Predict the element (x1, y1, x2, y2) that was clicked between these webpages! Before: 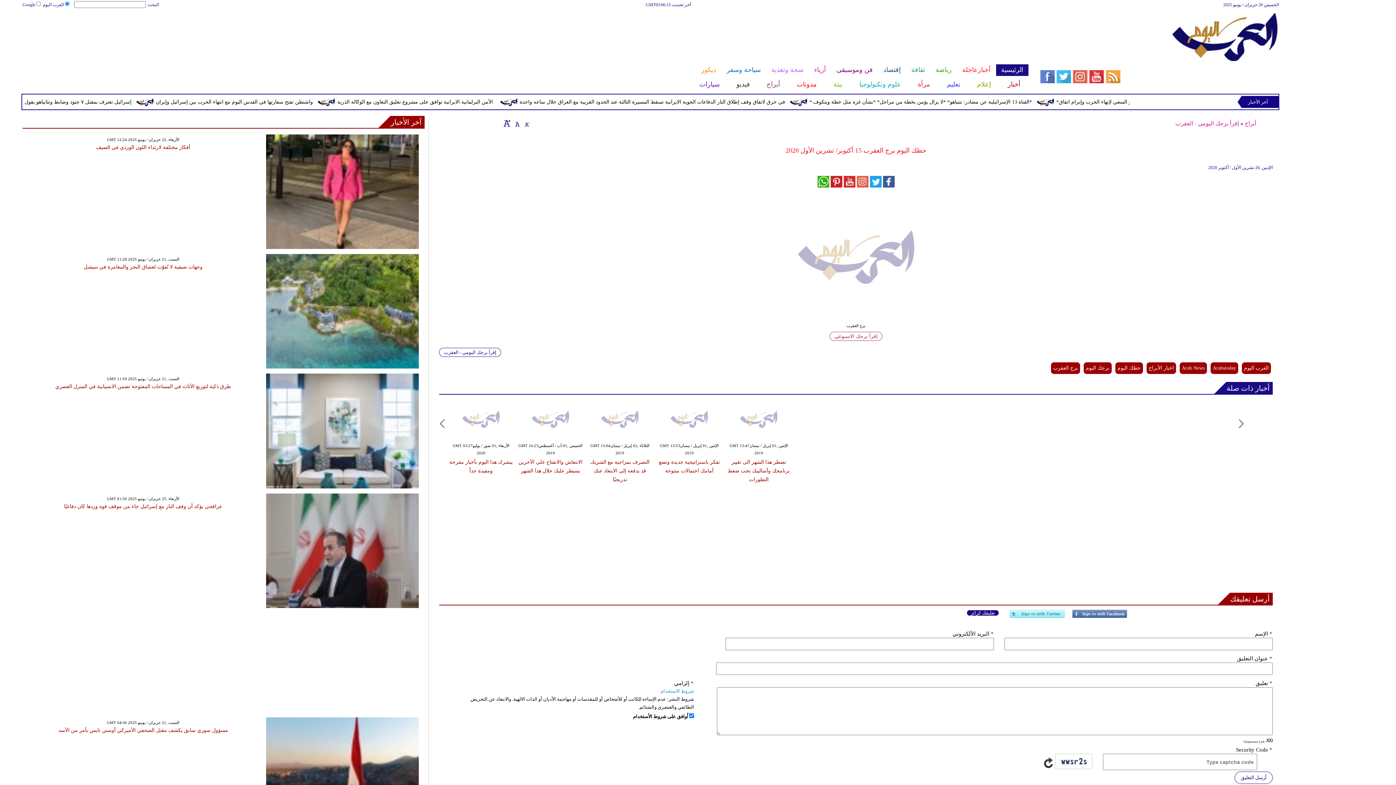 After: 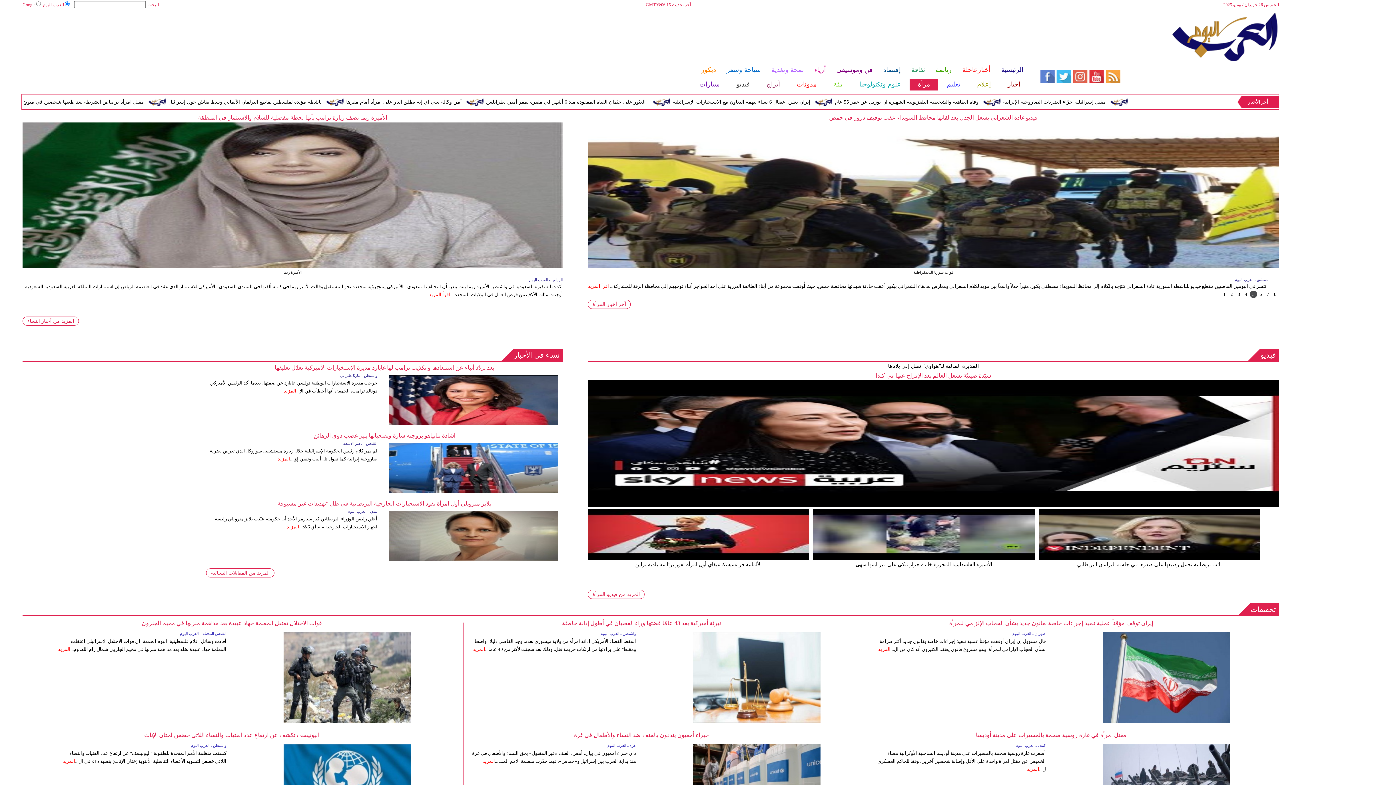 Action: label: مرأة bbox: (909, 78, 938, 90)